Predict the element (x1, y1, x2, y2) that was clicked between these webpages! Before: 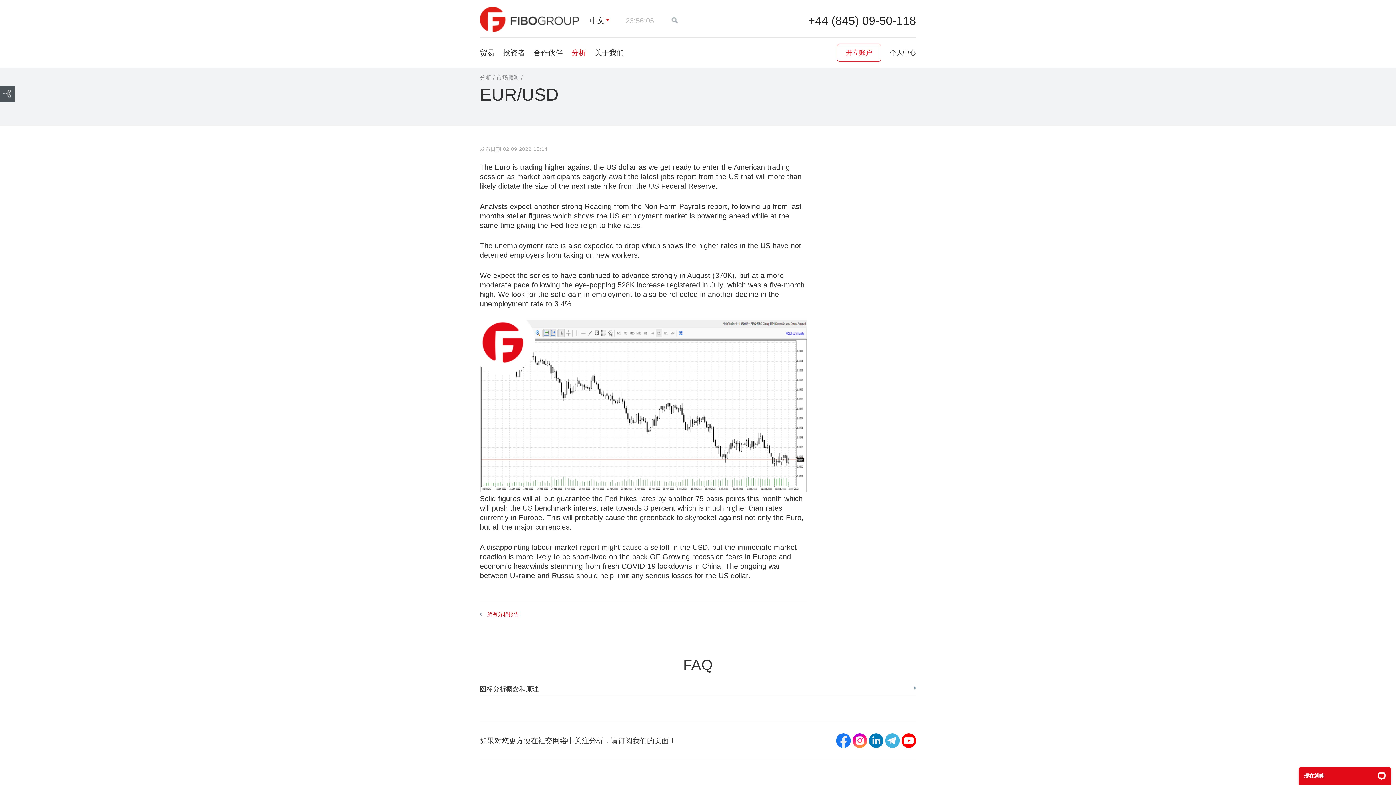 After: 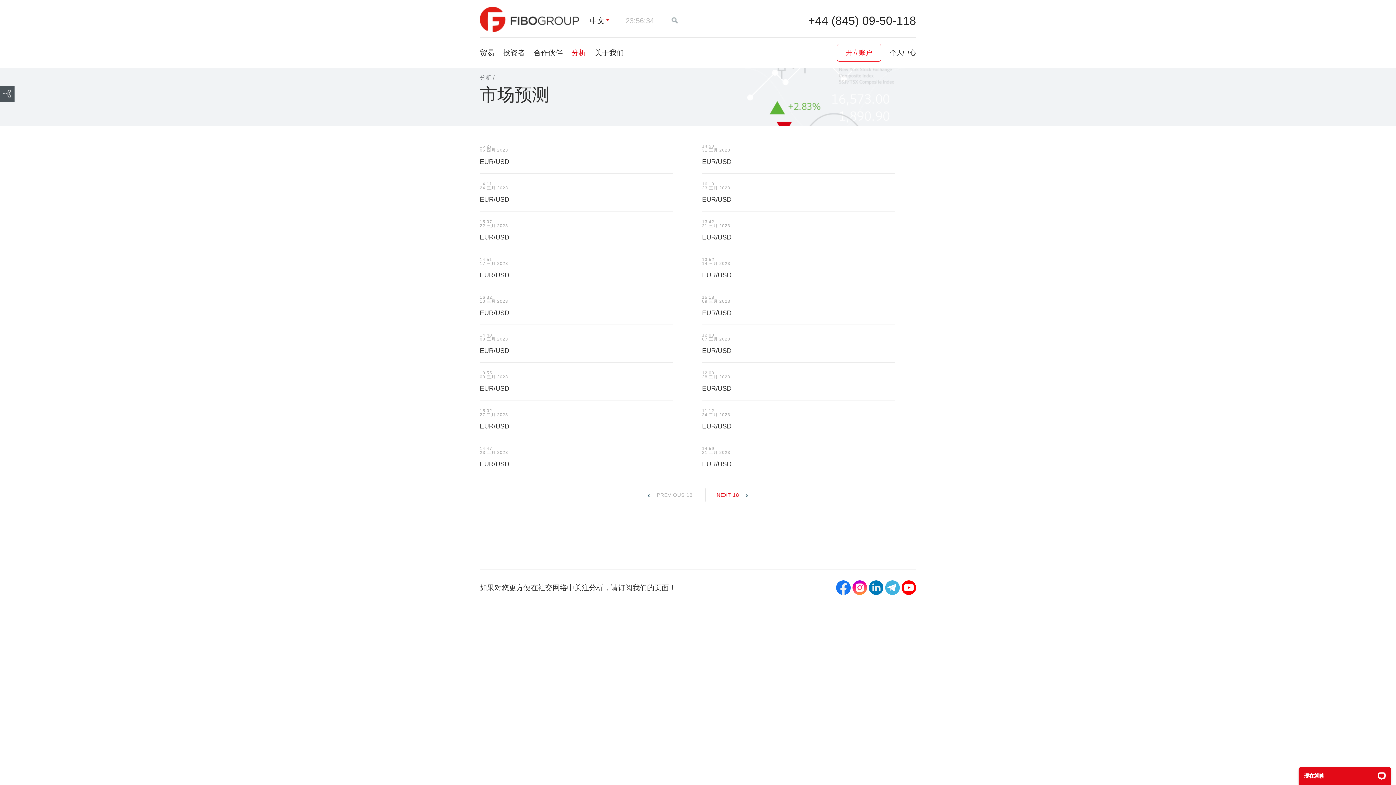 Action: label: 市场预测 bbox: (496, 74, 519, 80)